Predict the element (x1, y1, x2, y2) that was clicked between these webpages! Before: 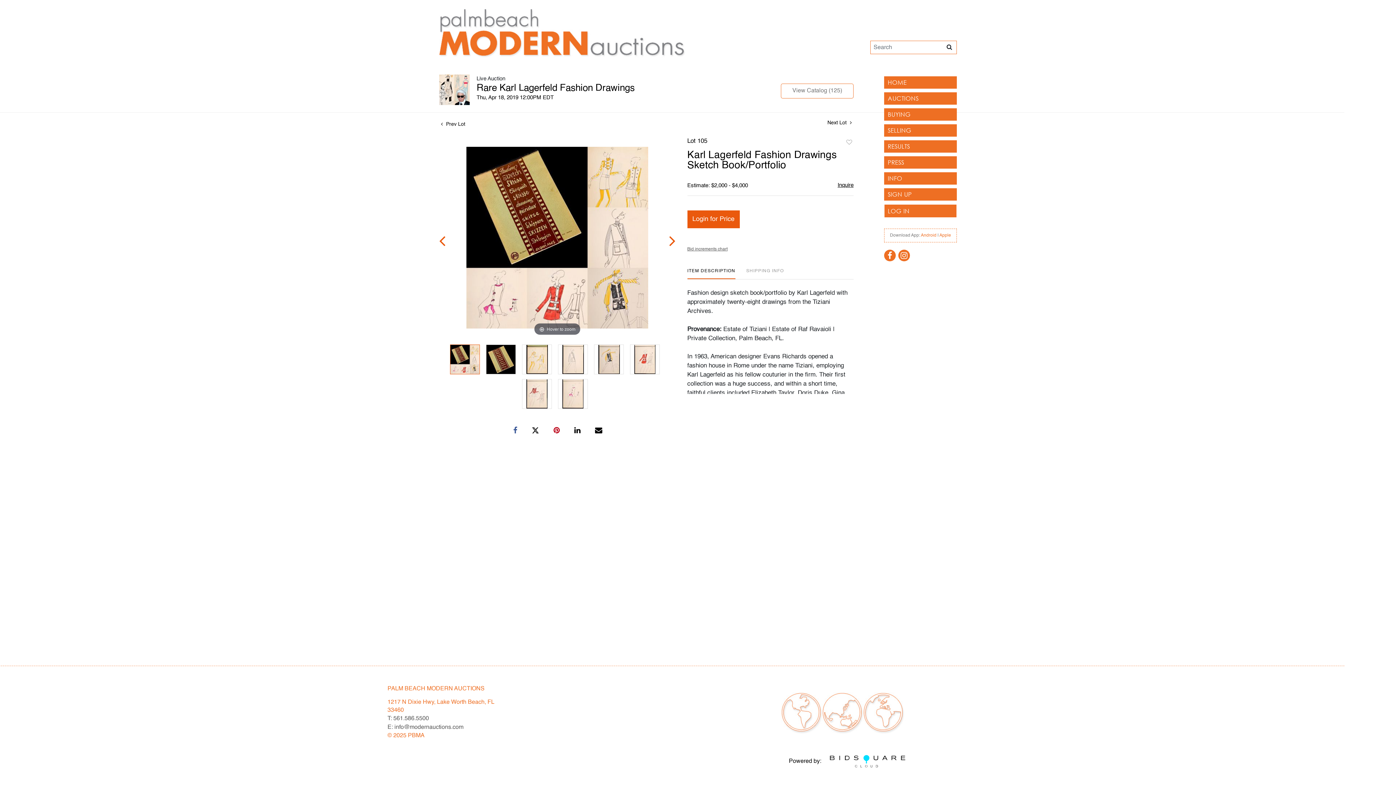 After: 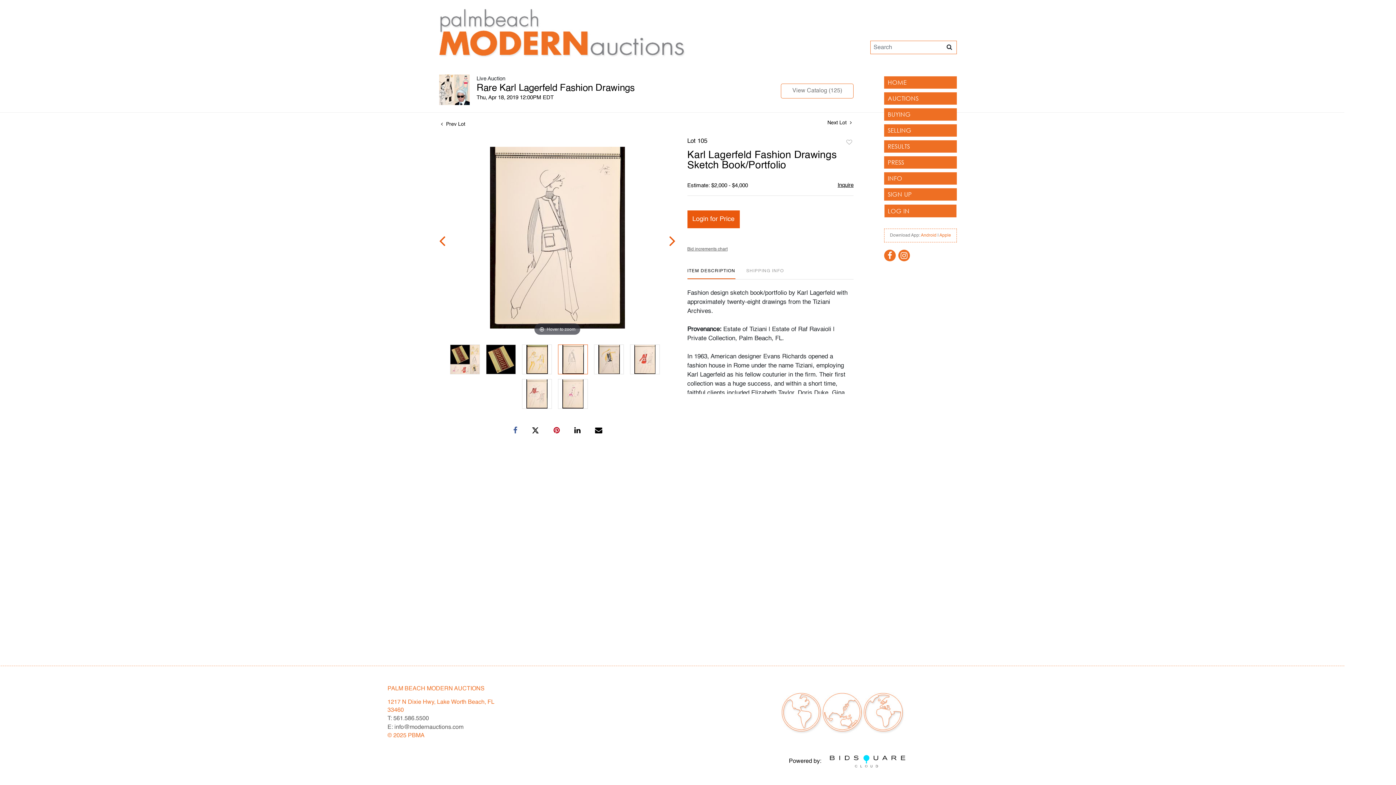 Action: bbox: (558, 345, 587, 374)